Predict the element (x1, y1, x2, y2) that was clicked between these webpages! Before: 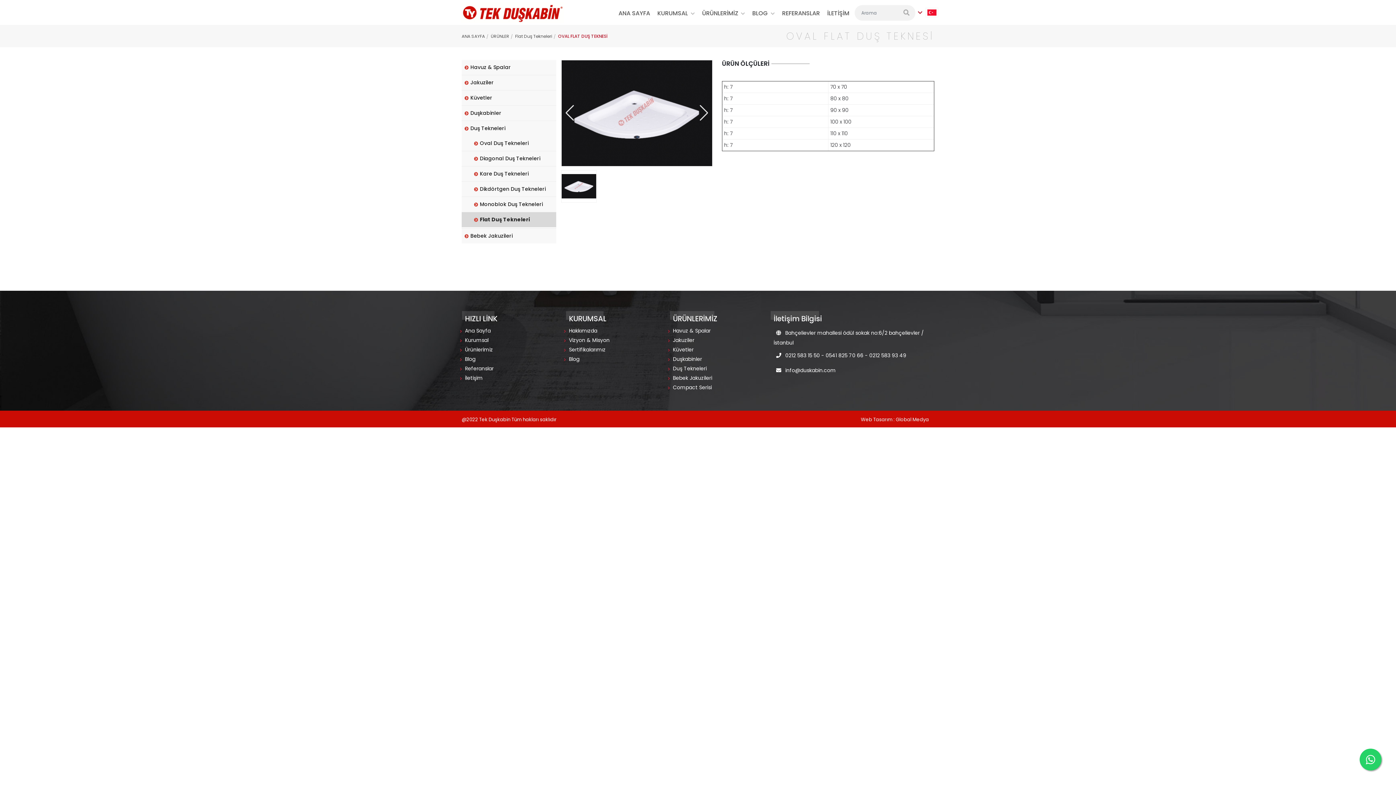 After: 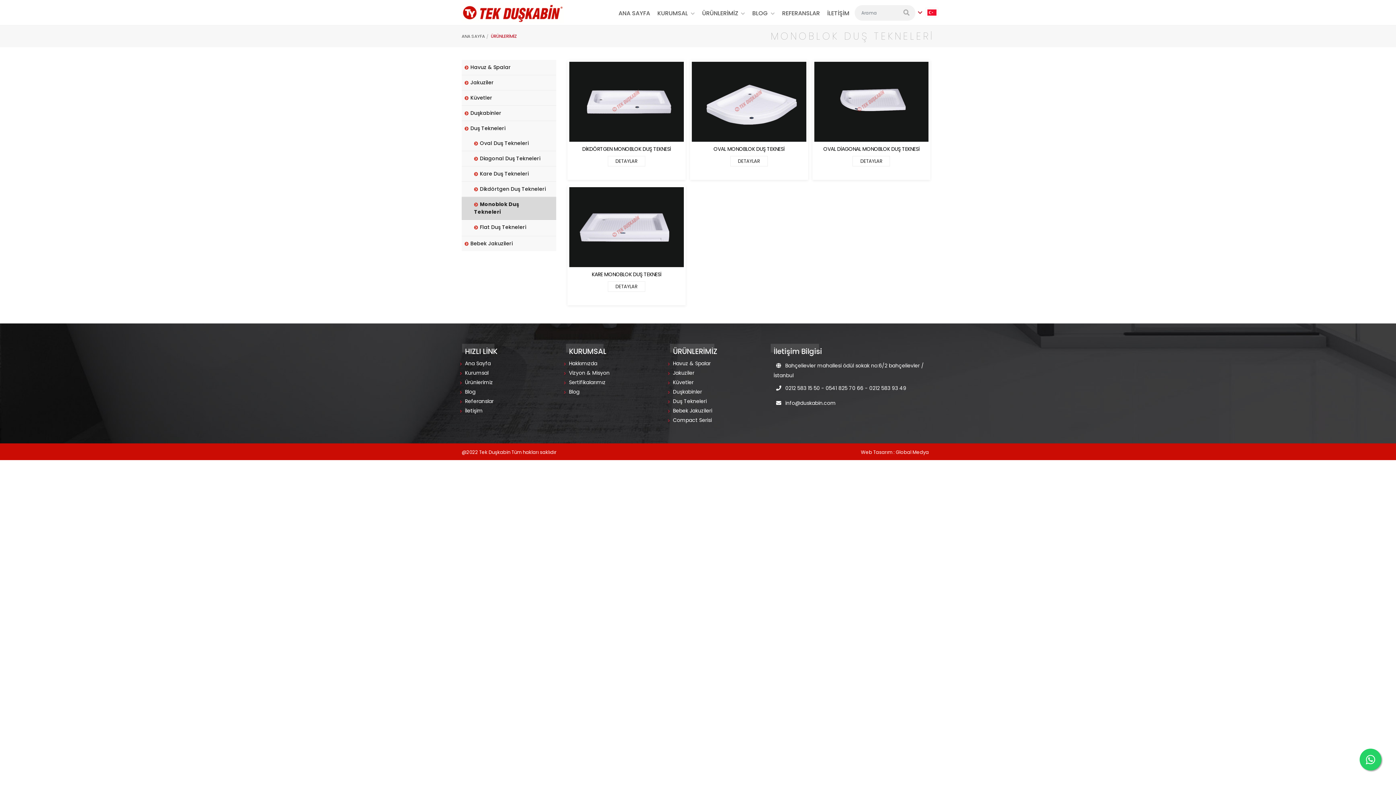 Action: bbox: (471, 200, 546, 208) label: Monoblok Duş Tekneleri